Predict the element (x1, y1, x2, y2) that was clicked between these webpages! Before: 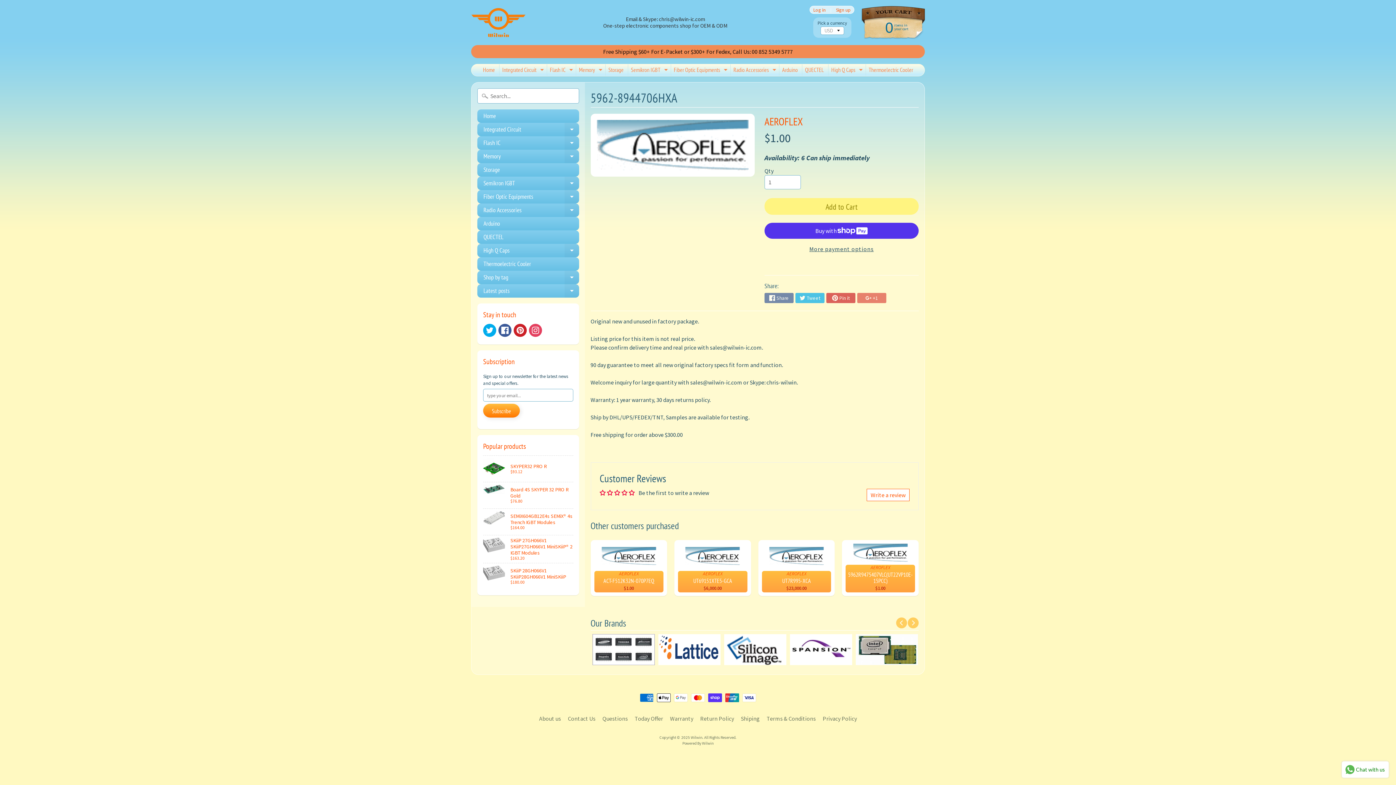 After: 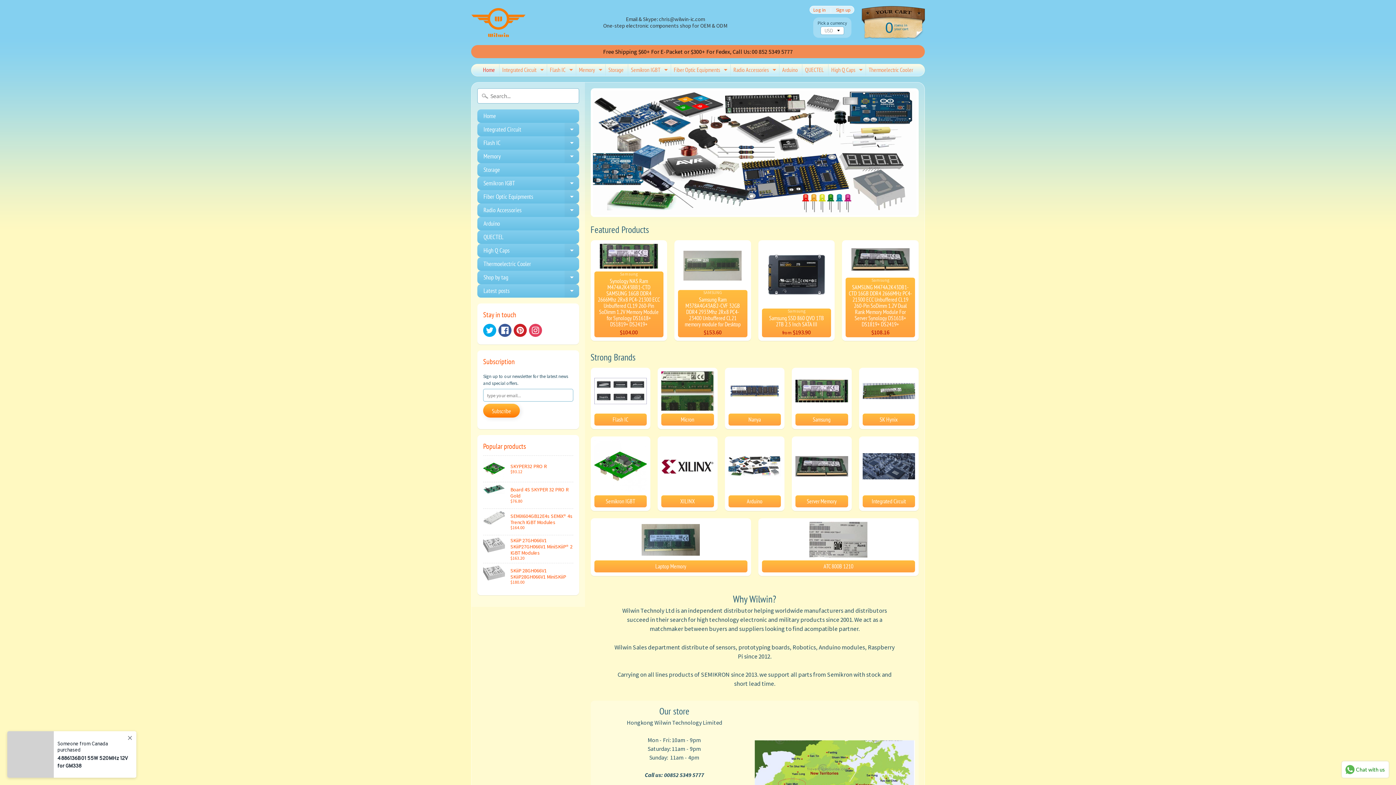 Action: bbox: (480, 64, 498, 75) label: Home